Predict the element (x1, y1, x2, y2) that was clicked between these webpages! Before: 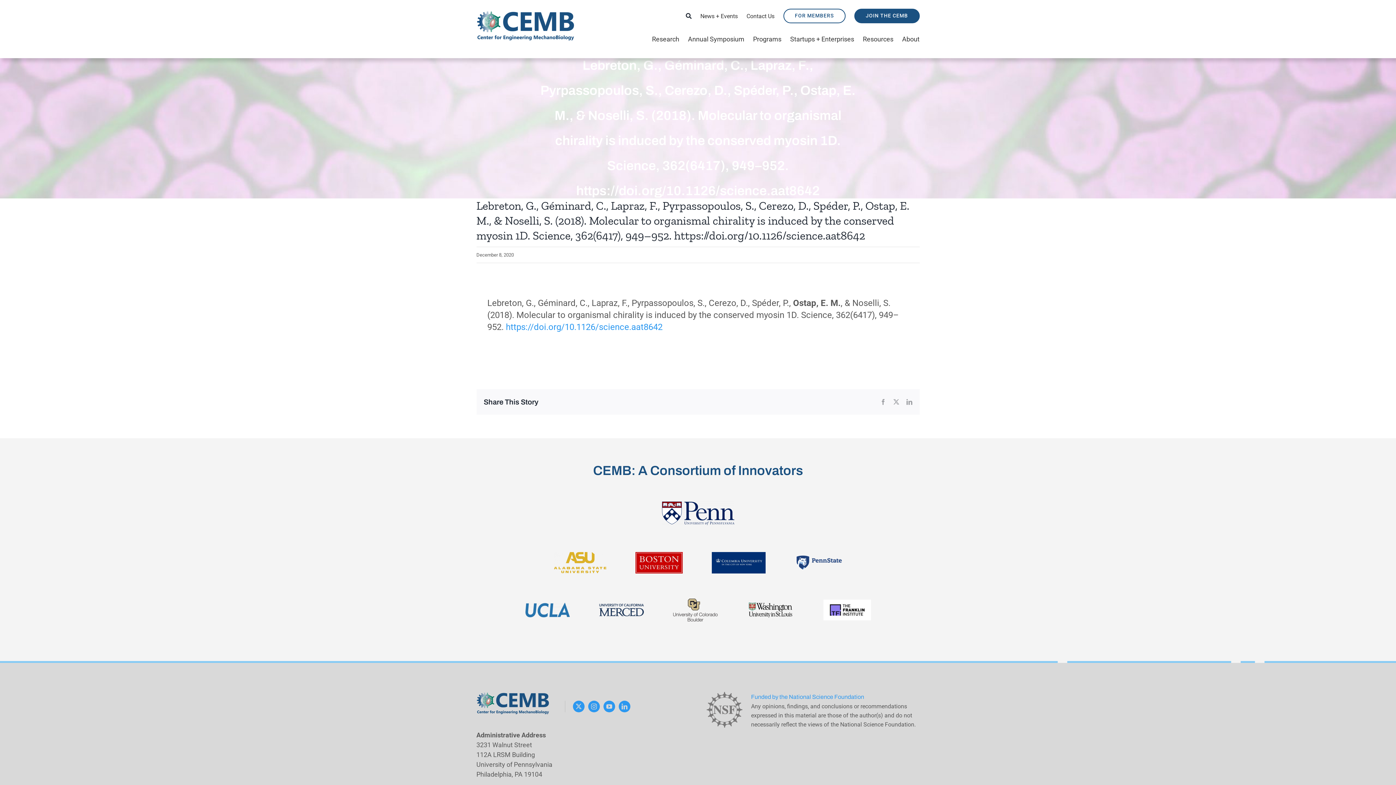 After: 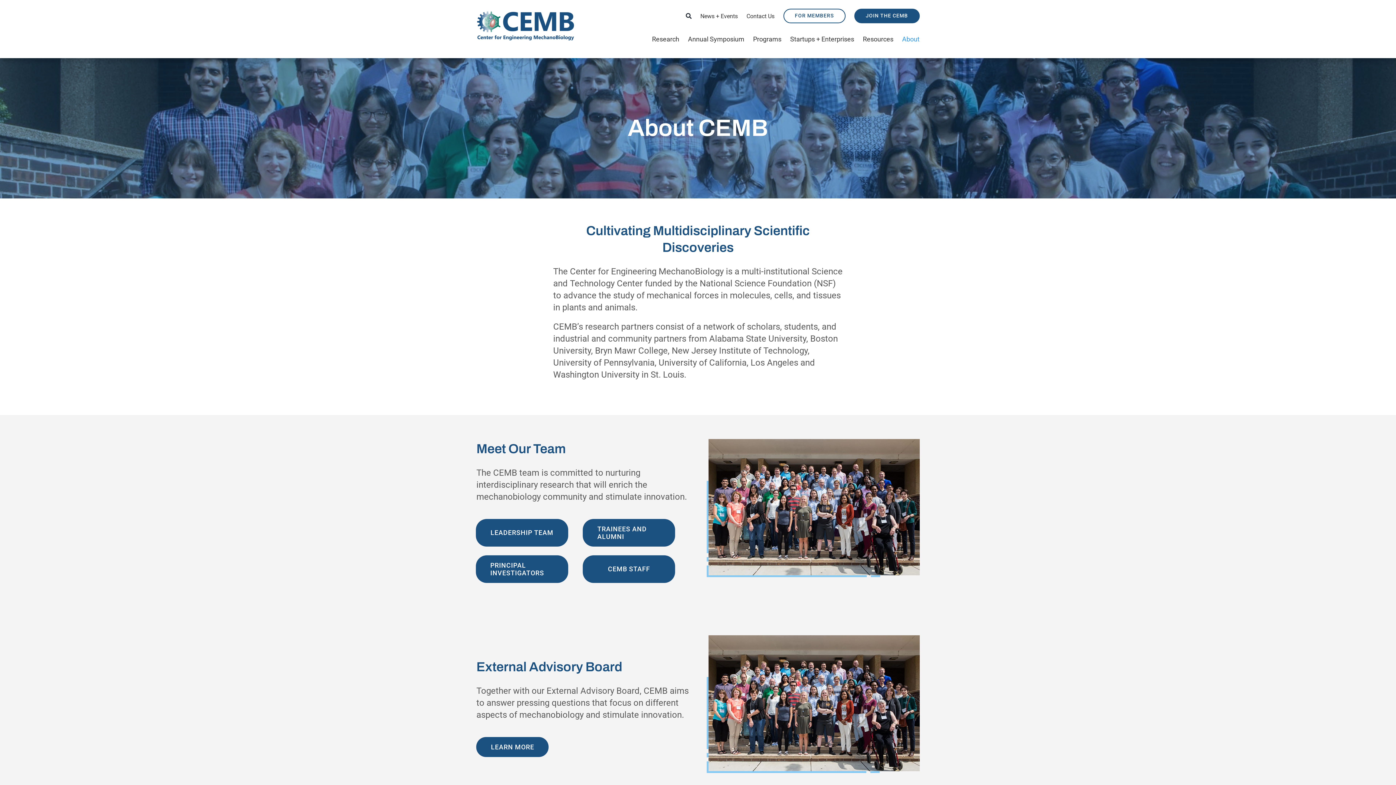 Action: label: About bbox: (902, 23, 919, 49)